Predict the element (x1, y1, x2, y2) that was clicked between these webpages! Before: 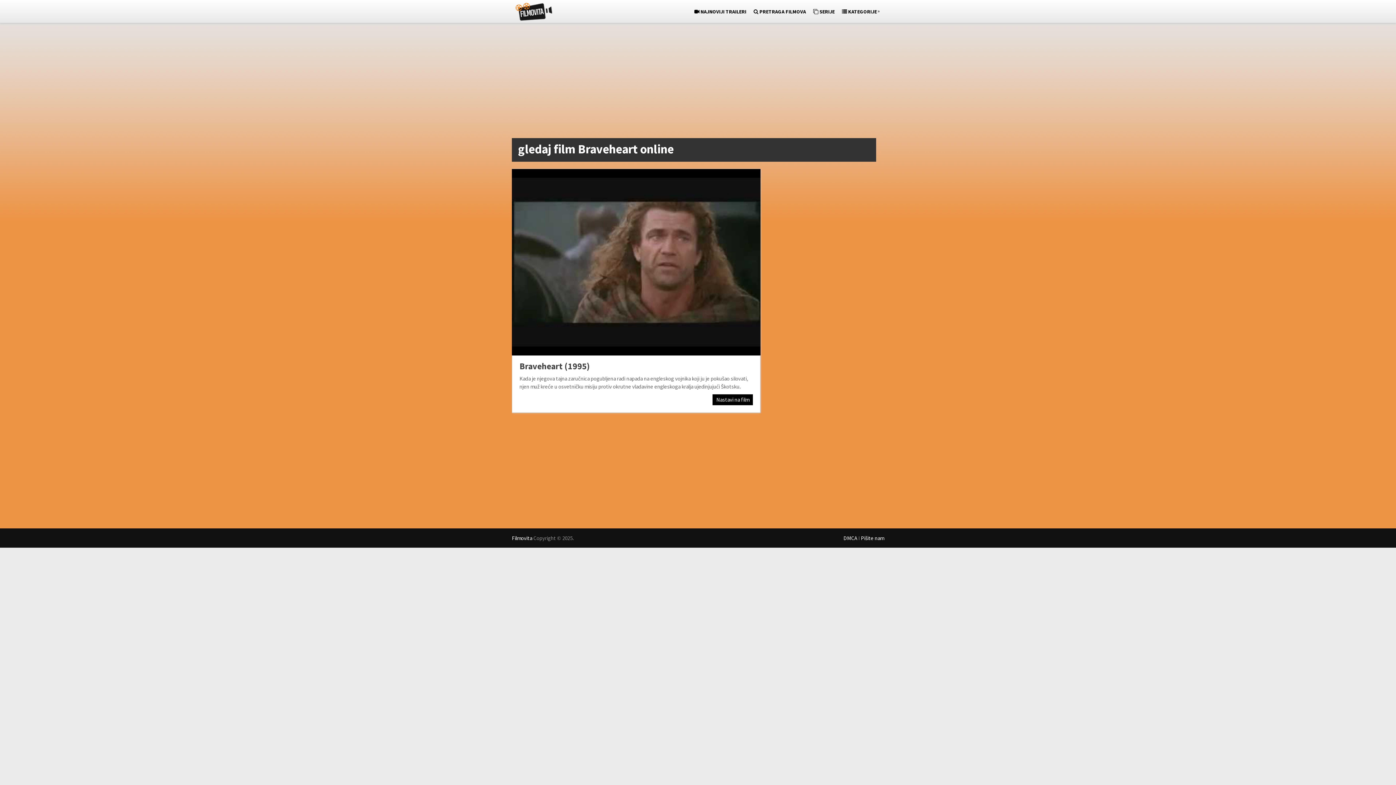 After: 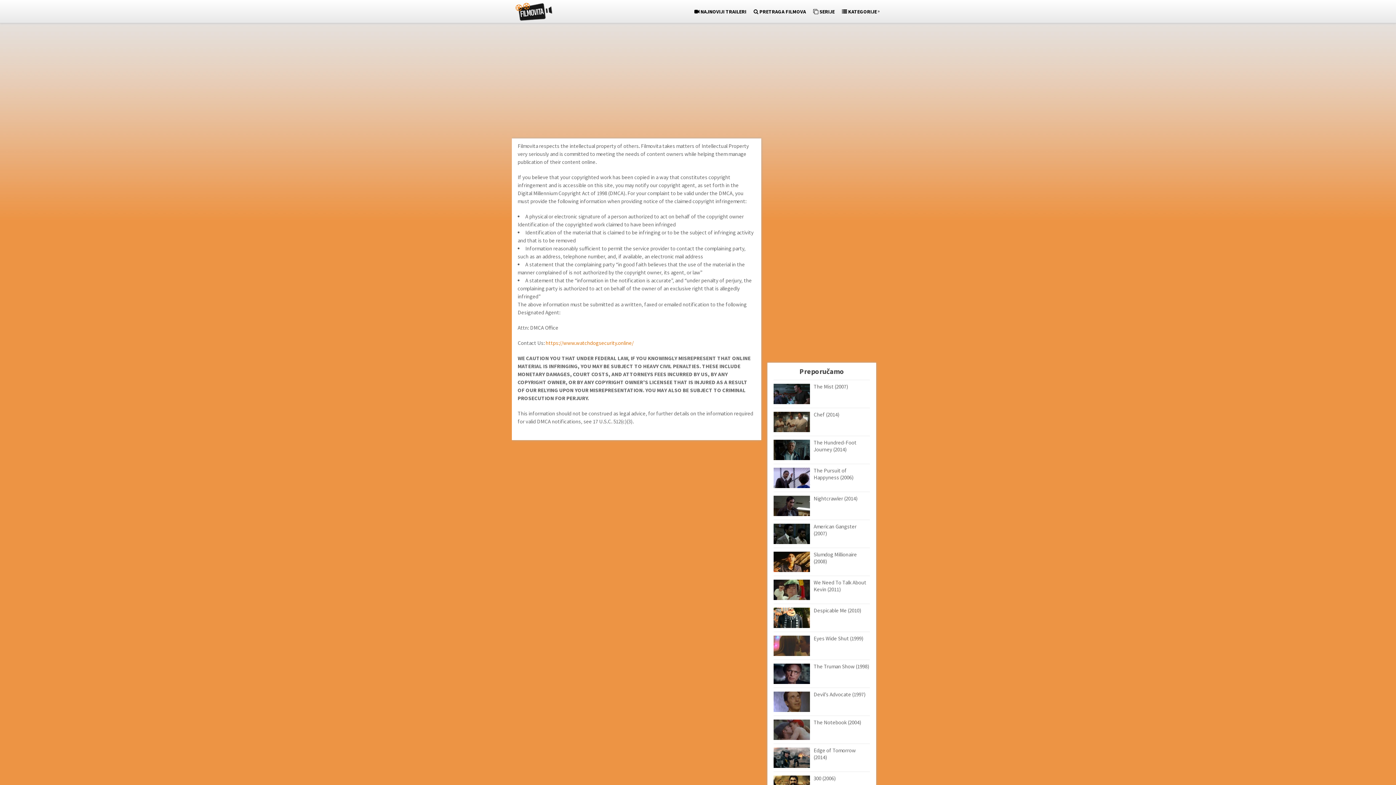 Action: label: DMCA bbox: (843, 534, 857, 541)